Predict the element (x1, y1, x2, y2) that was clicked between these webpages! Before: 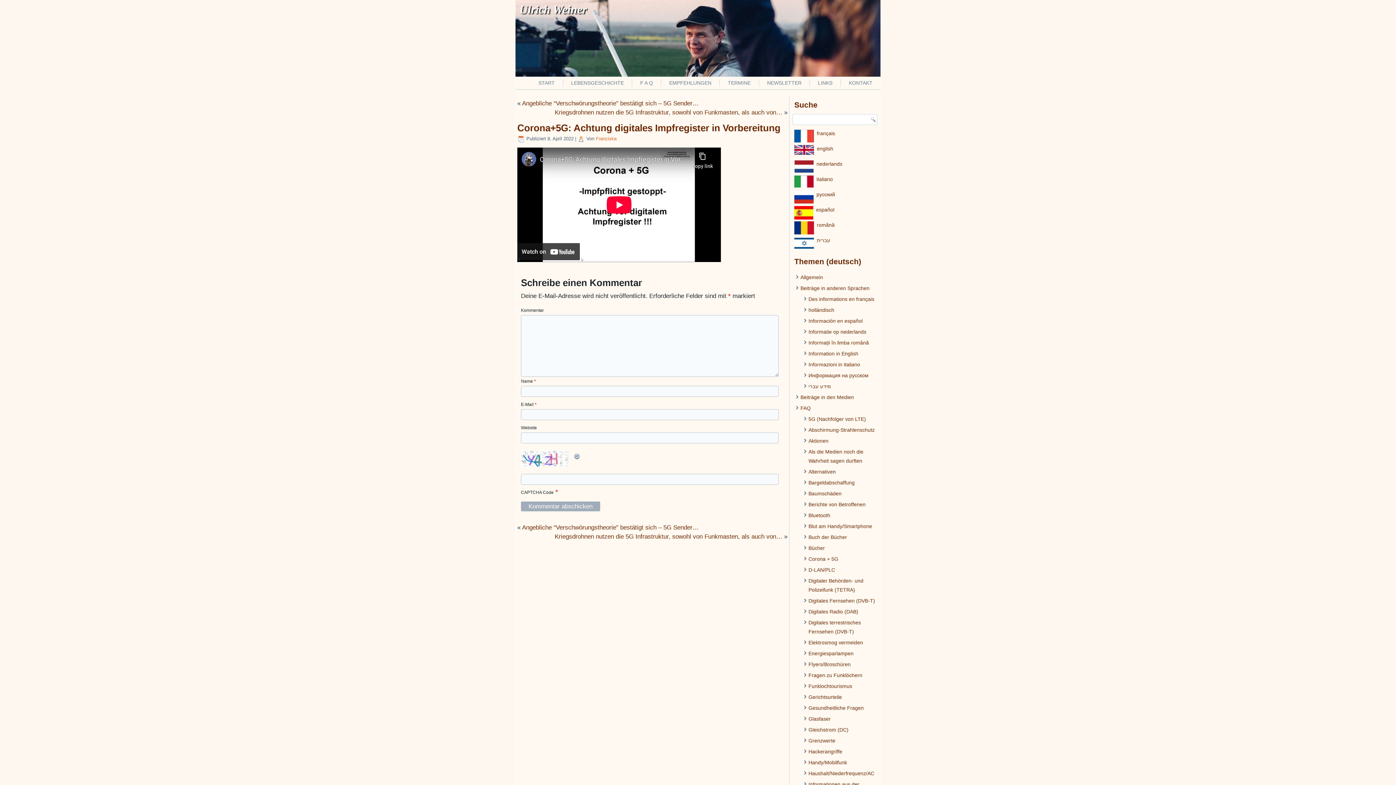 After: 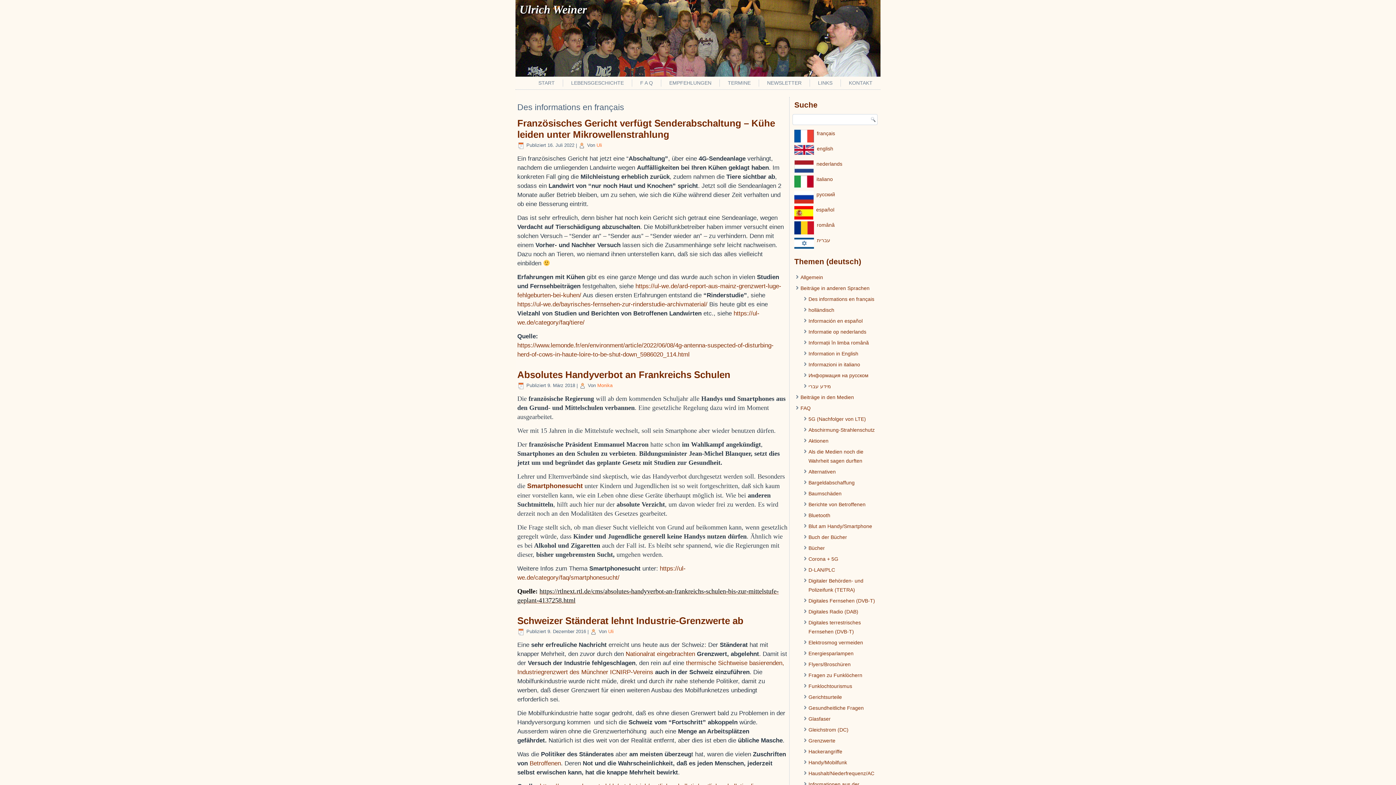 Action: bbox: (817, 130, 835, 136) label: français